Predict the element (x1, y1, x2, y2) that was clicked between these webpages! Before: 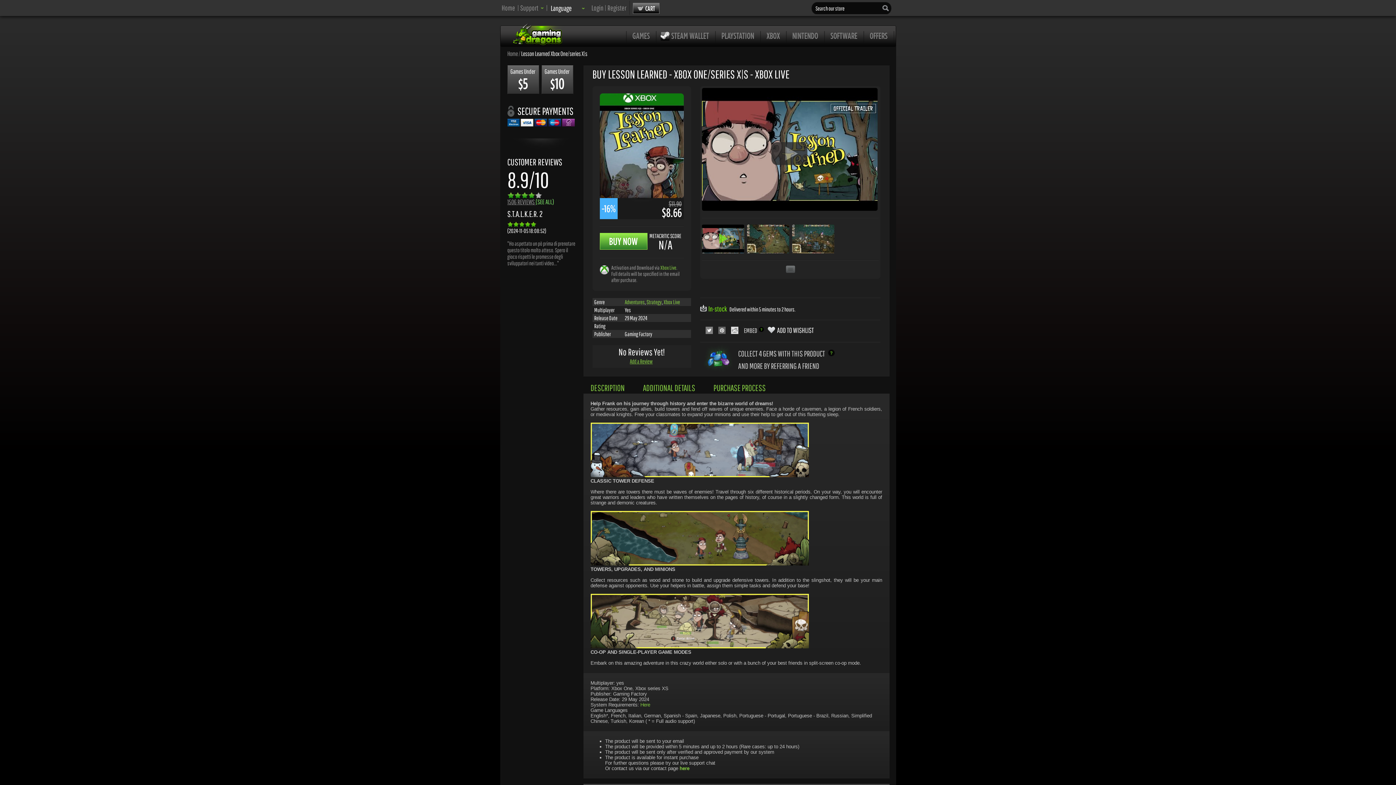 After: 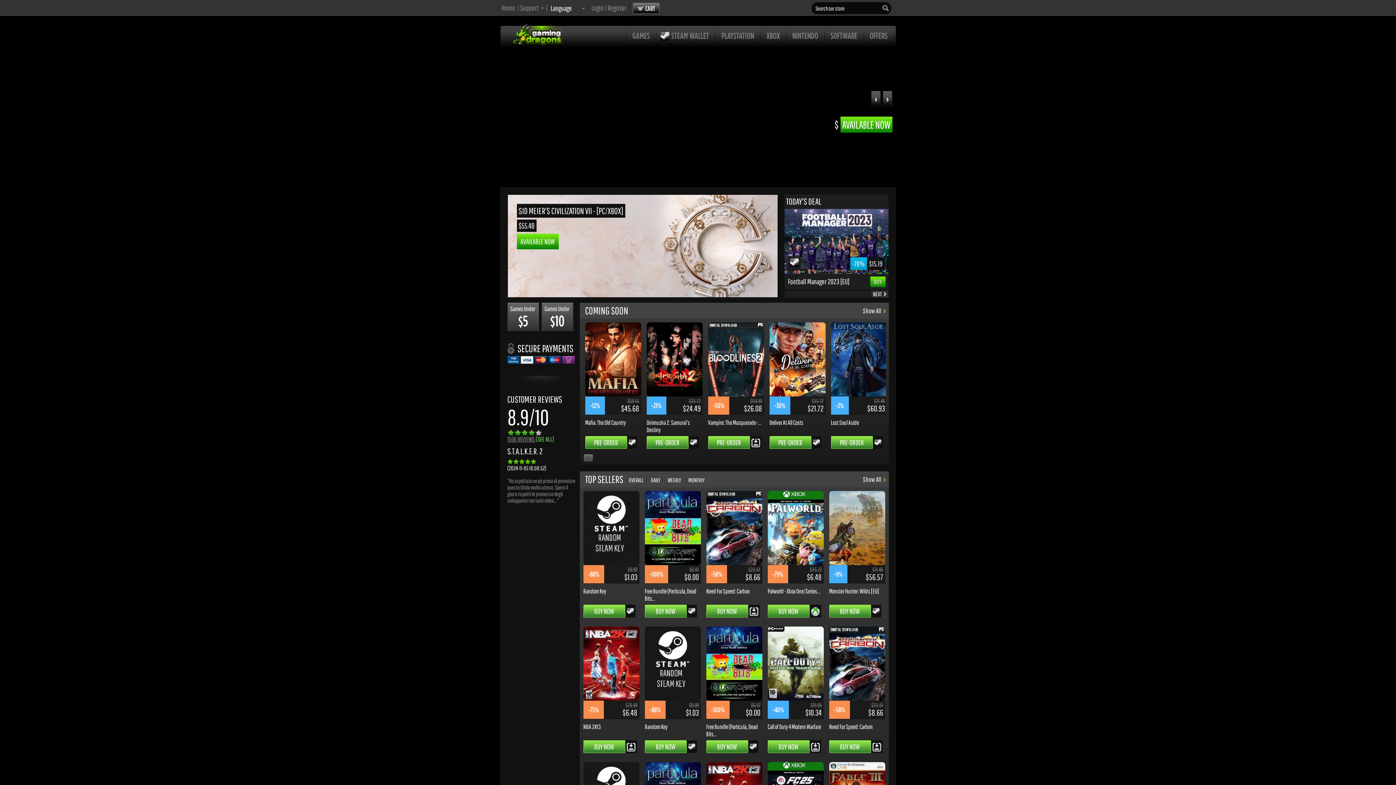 Action: label: Home bbox: (507, 49, 518, 57)